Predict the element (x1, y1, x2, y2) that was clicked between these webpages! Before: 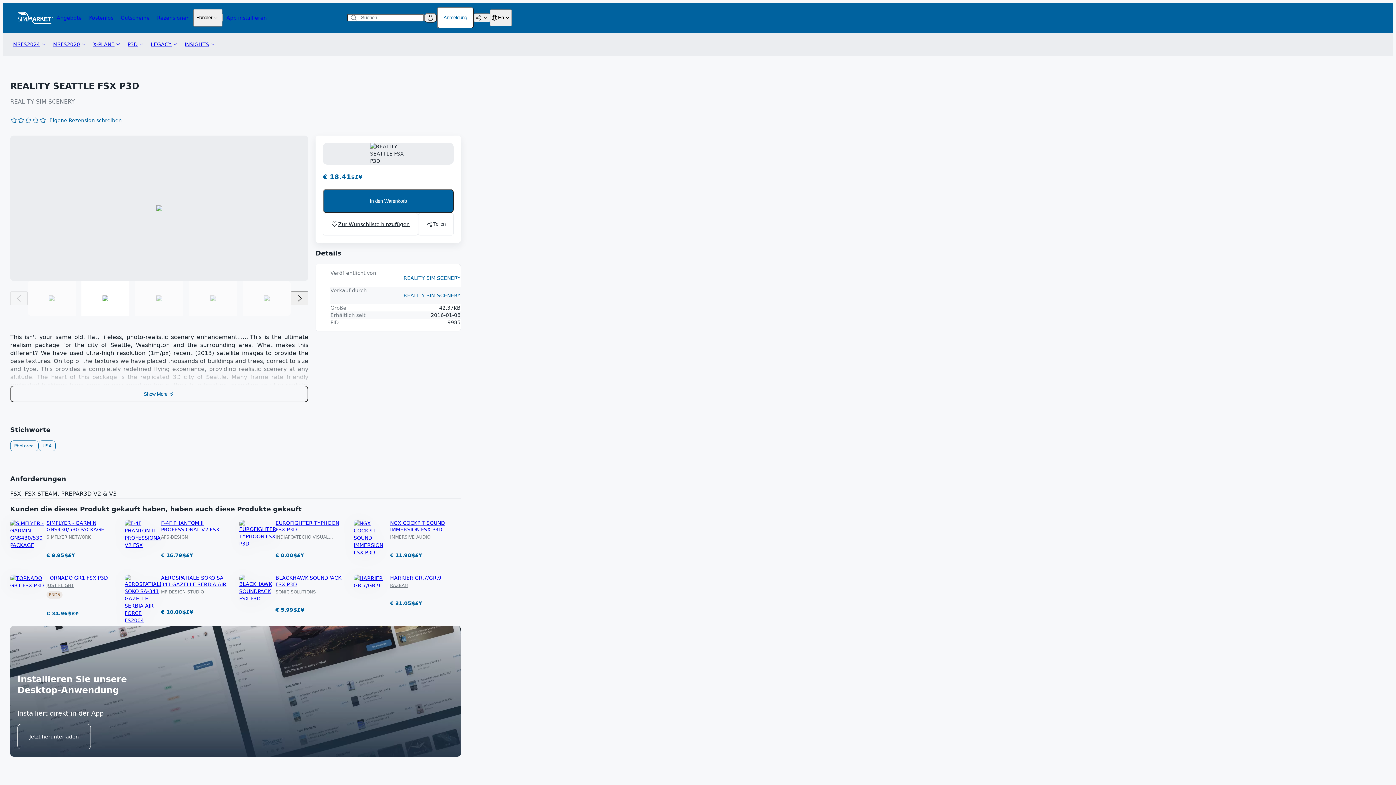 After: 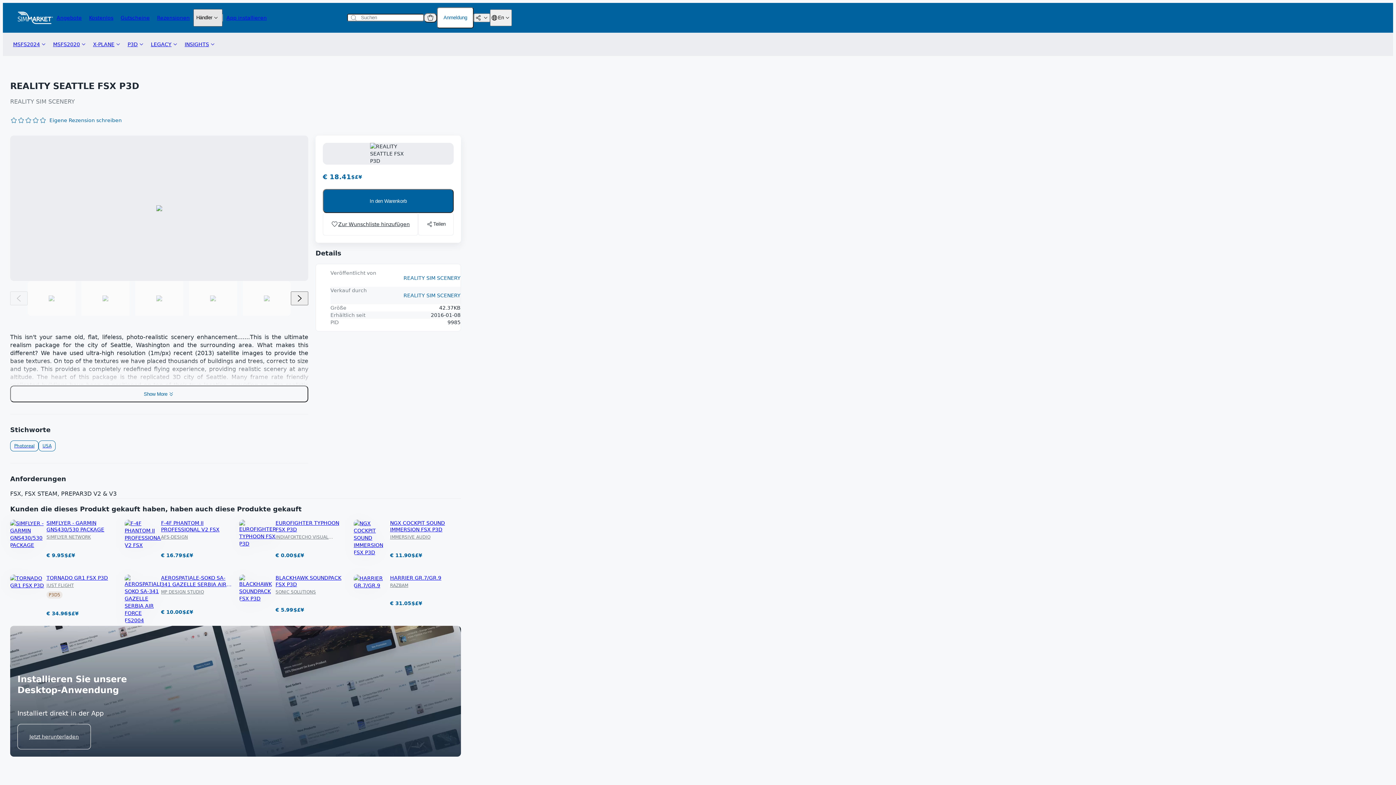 Action: bbox: (193, 9, 222, 26) label: Händler